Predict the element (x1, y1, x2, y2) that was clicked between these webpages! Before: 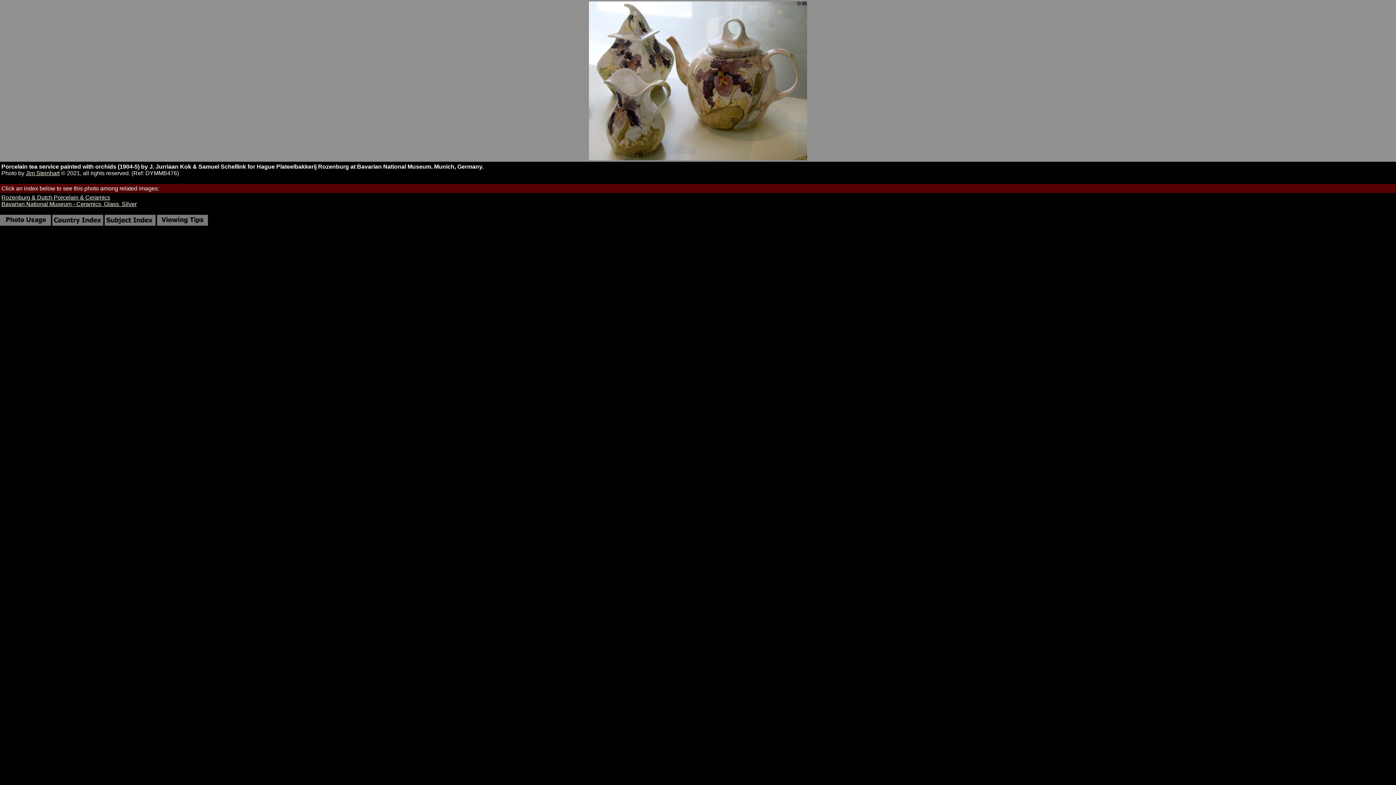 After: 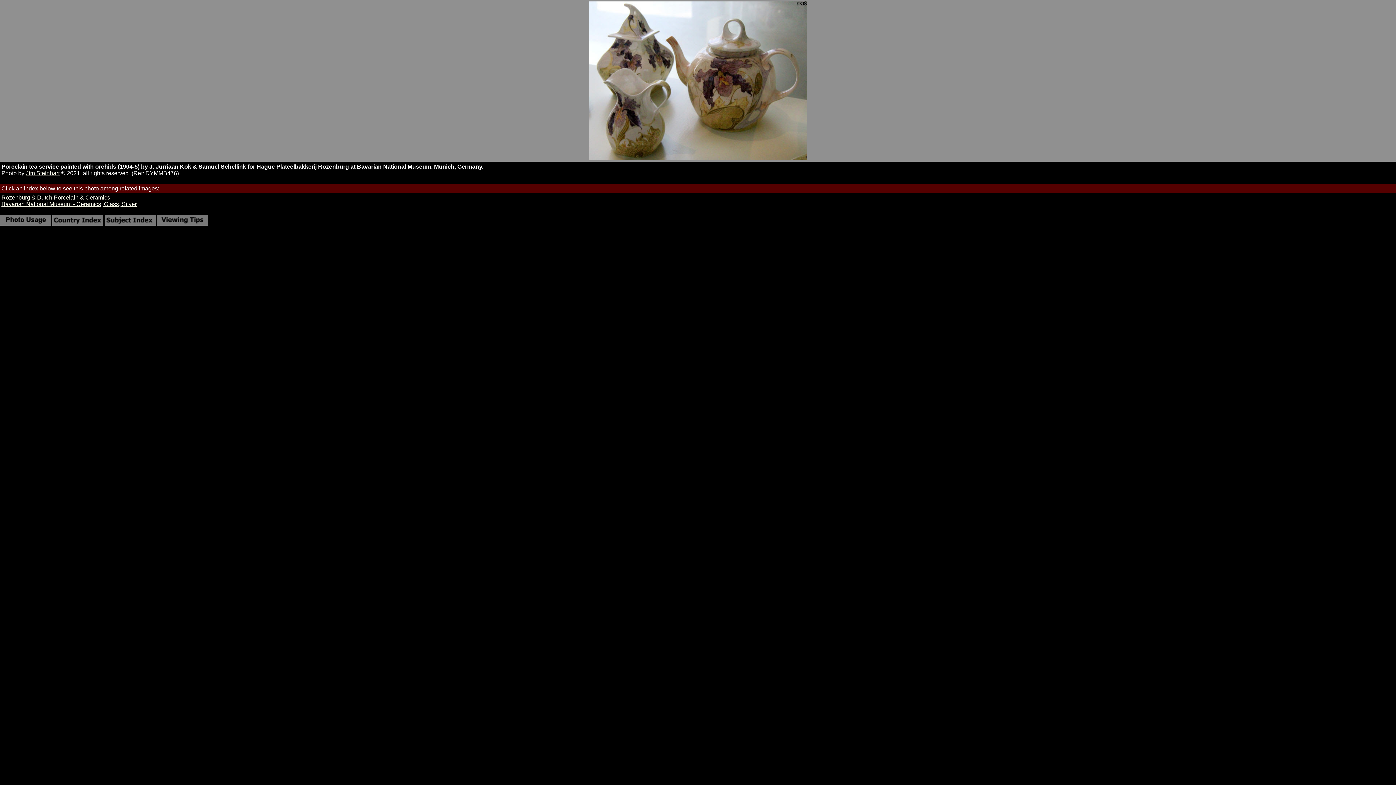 Action: bbox: (1, 194, 110, 200) label: Rozenburg & Dutch Porcelain & Ceramics